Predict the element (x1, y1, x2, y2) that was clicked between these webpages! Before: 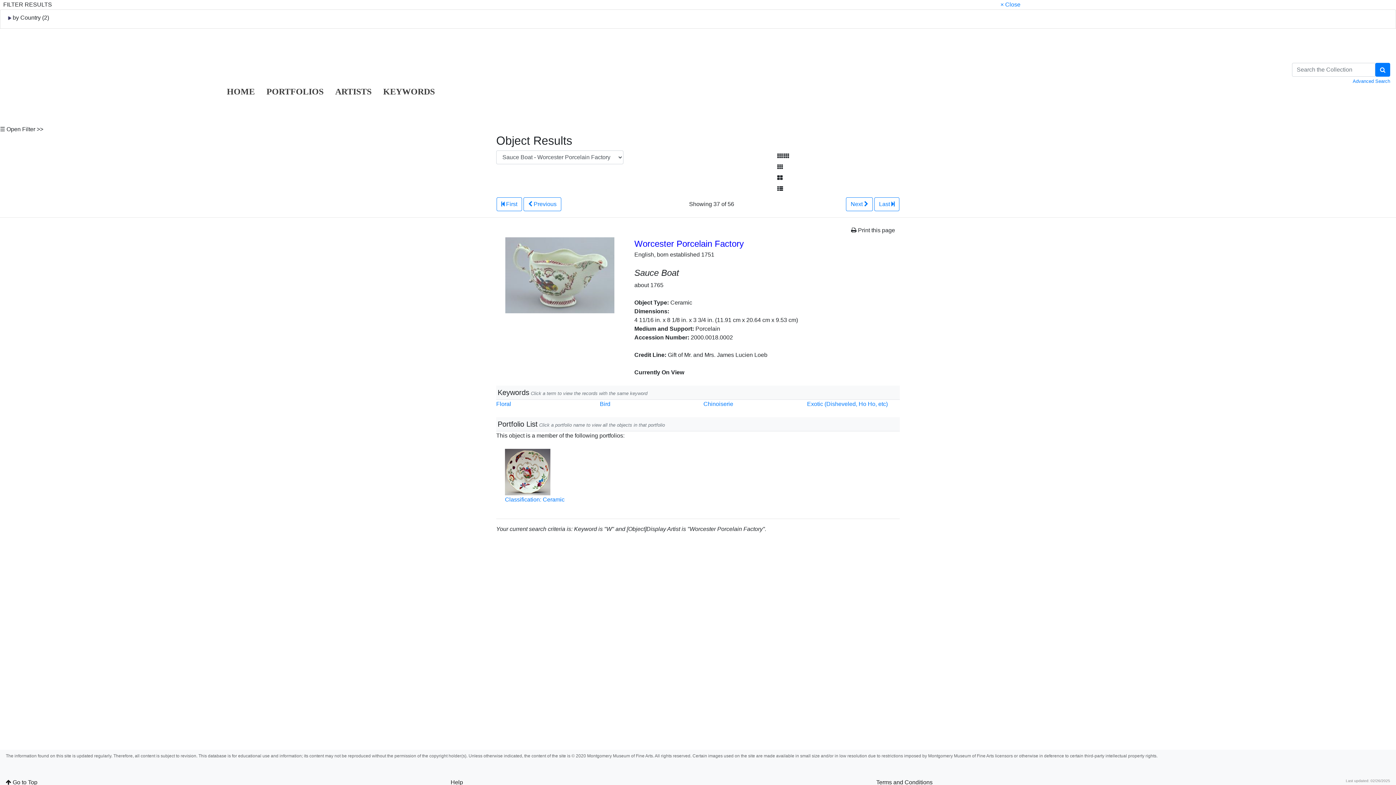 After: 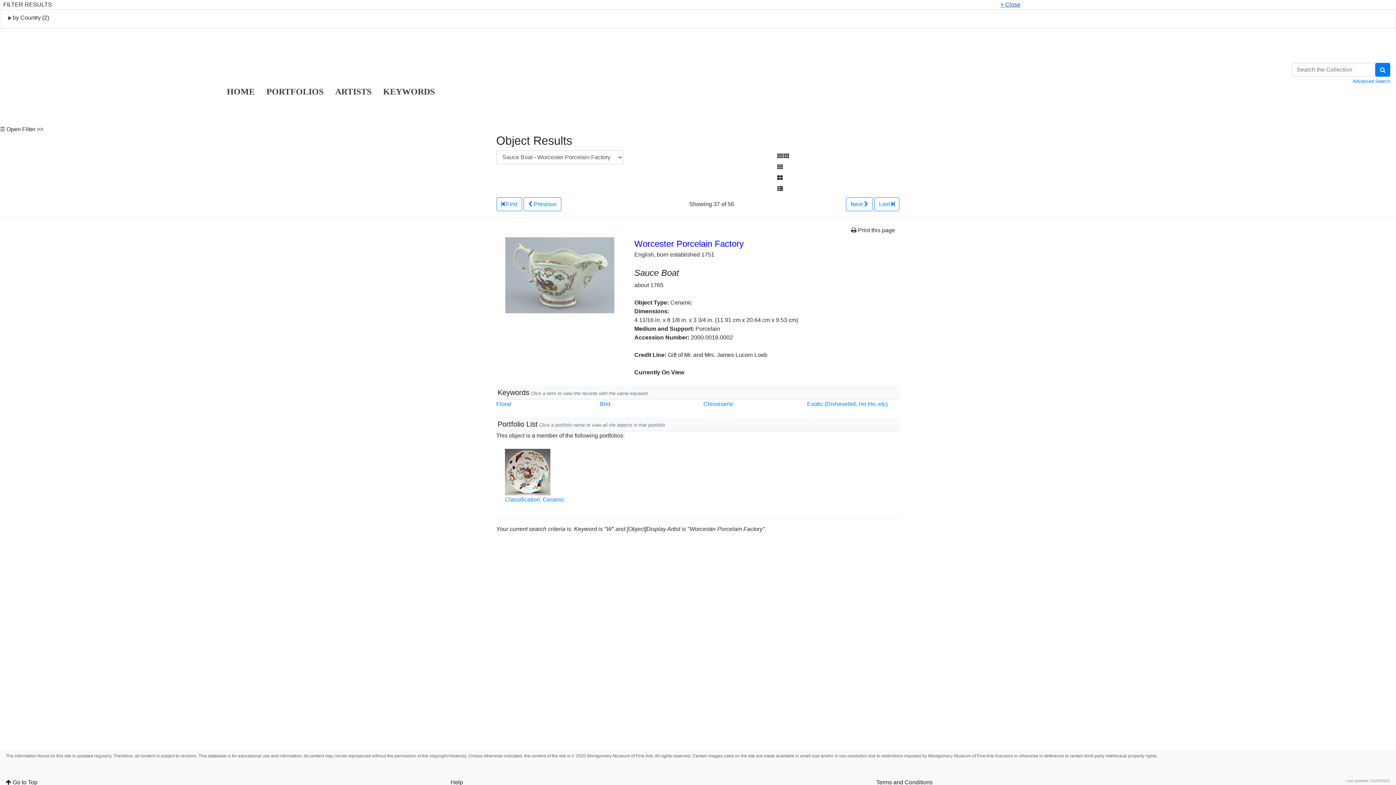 Action: bbox: (1000, 1, 1020, 7) label: × Close